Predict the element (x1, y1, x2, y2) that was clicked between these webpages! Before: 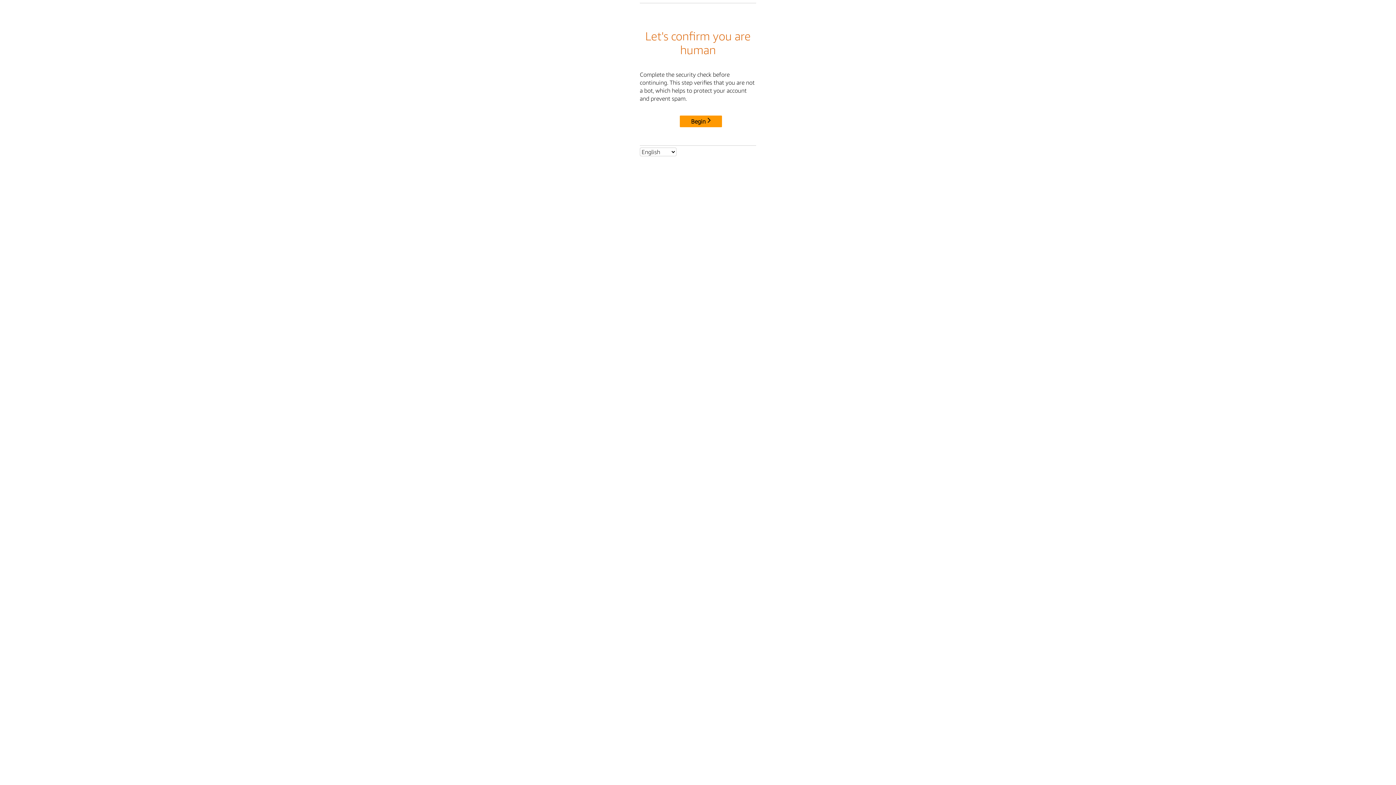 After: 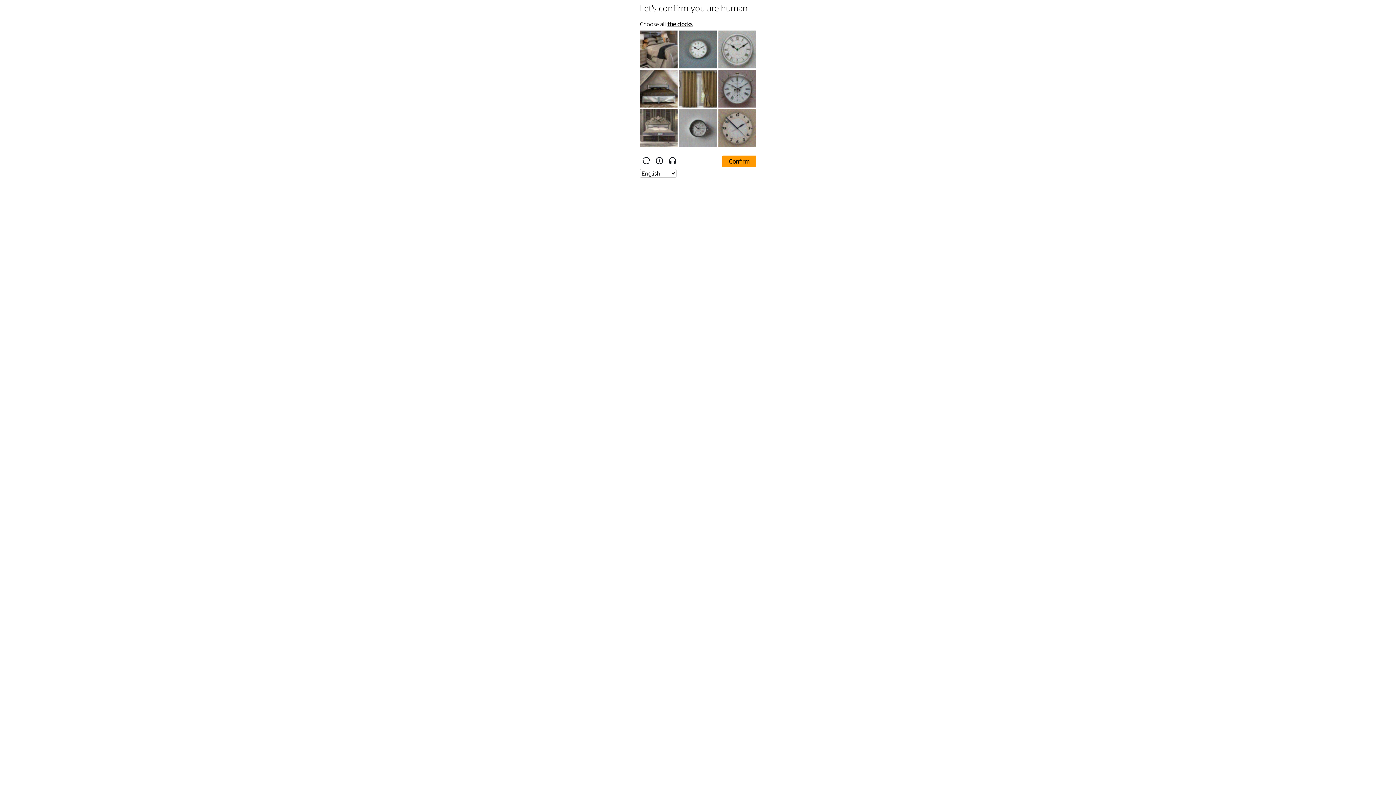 Action: label: Begin bbox: (680, 115, 722, 127)